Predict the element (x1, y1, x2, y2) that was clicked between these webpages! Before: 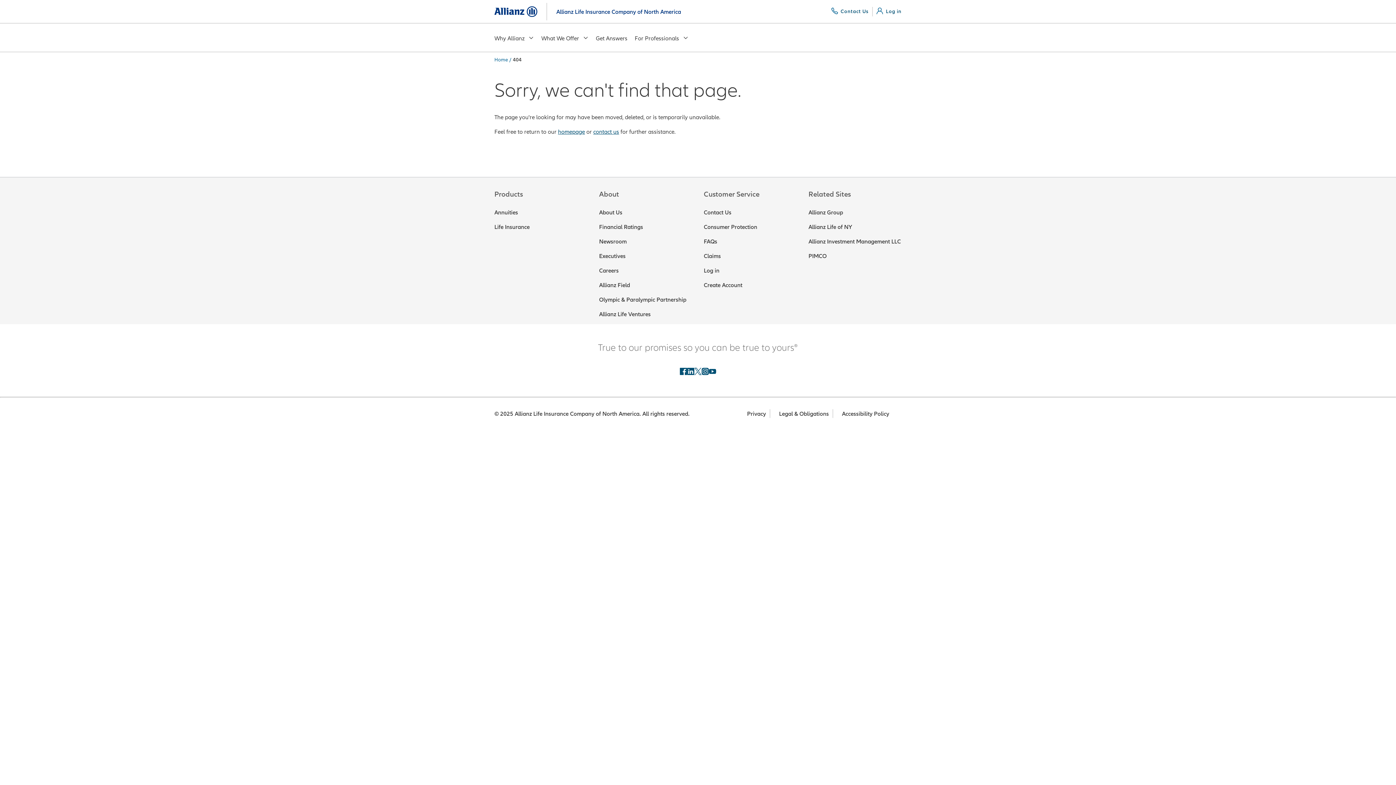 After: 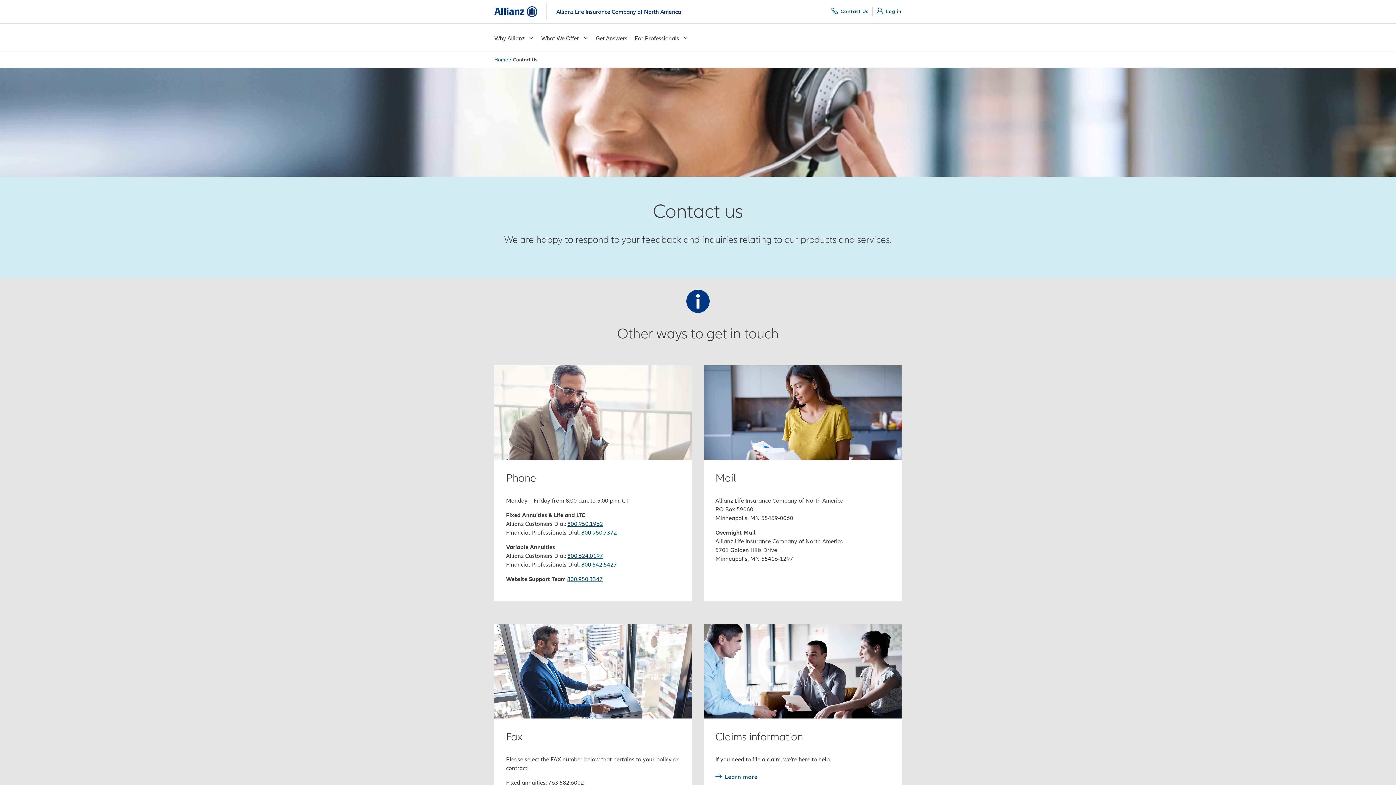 Action: bbox: (704, 209, 731, 215) label: Contact Us